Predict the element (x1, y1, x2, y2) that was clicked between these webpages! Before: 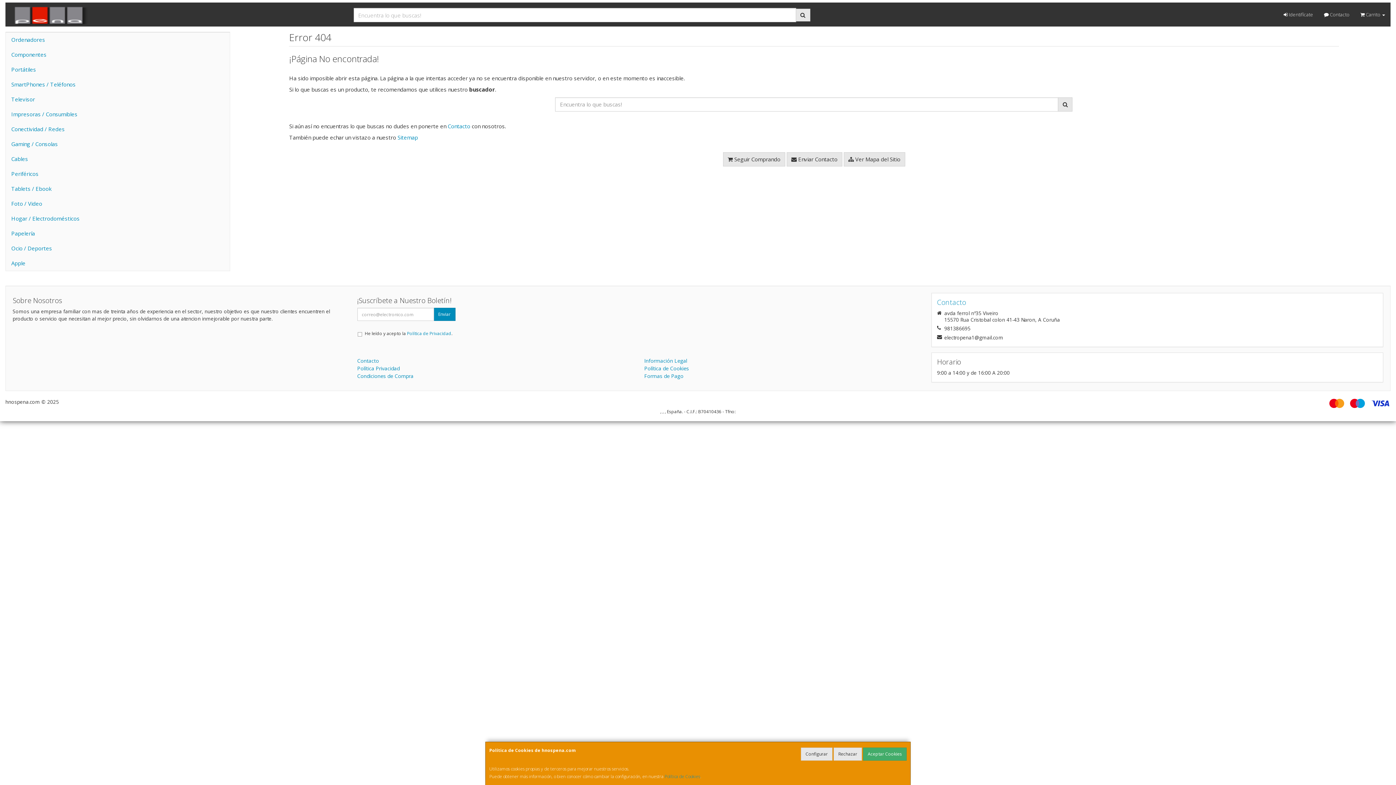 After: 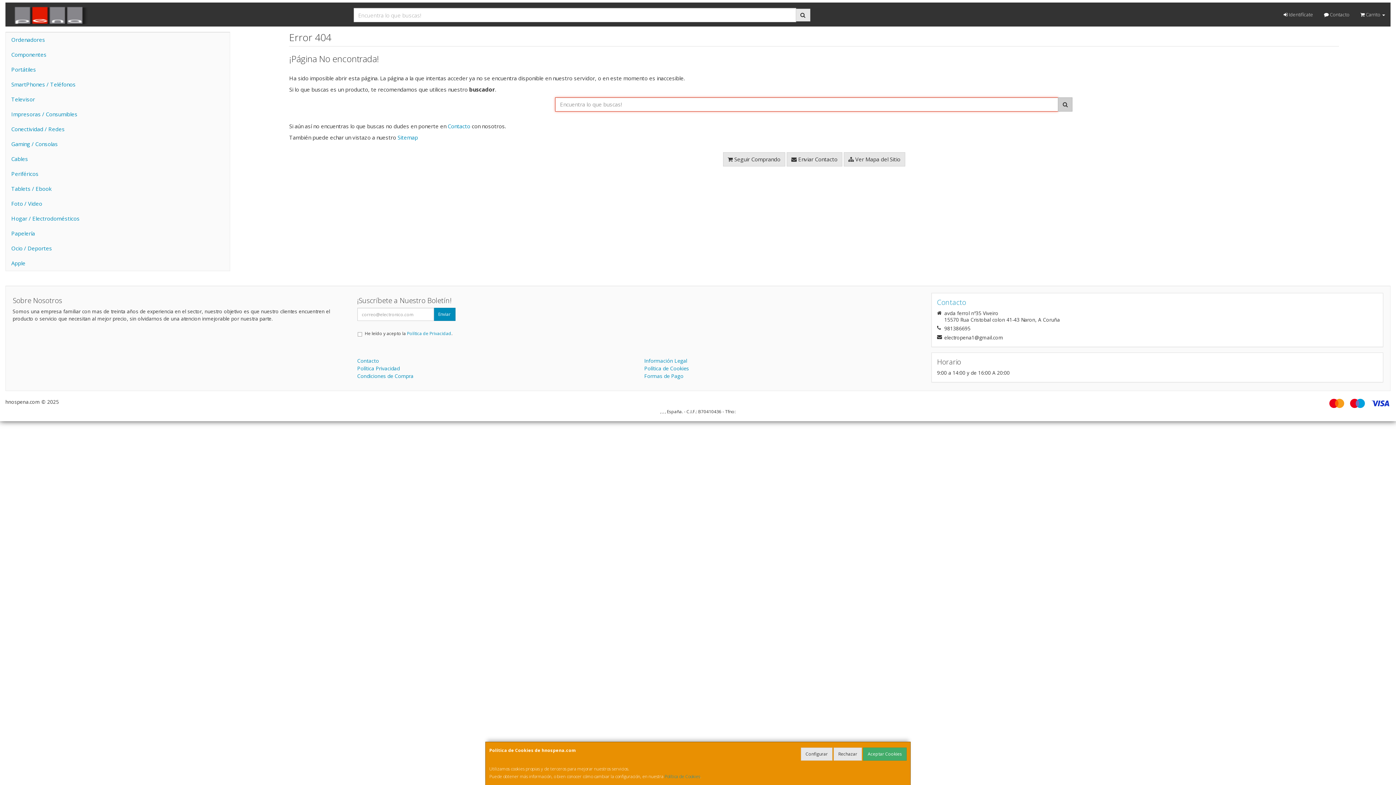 Action: bbox: (1058, 97, 1072, 111)